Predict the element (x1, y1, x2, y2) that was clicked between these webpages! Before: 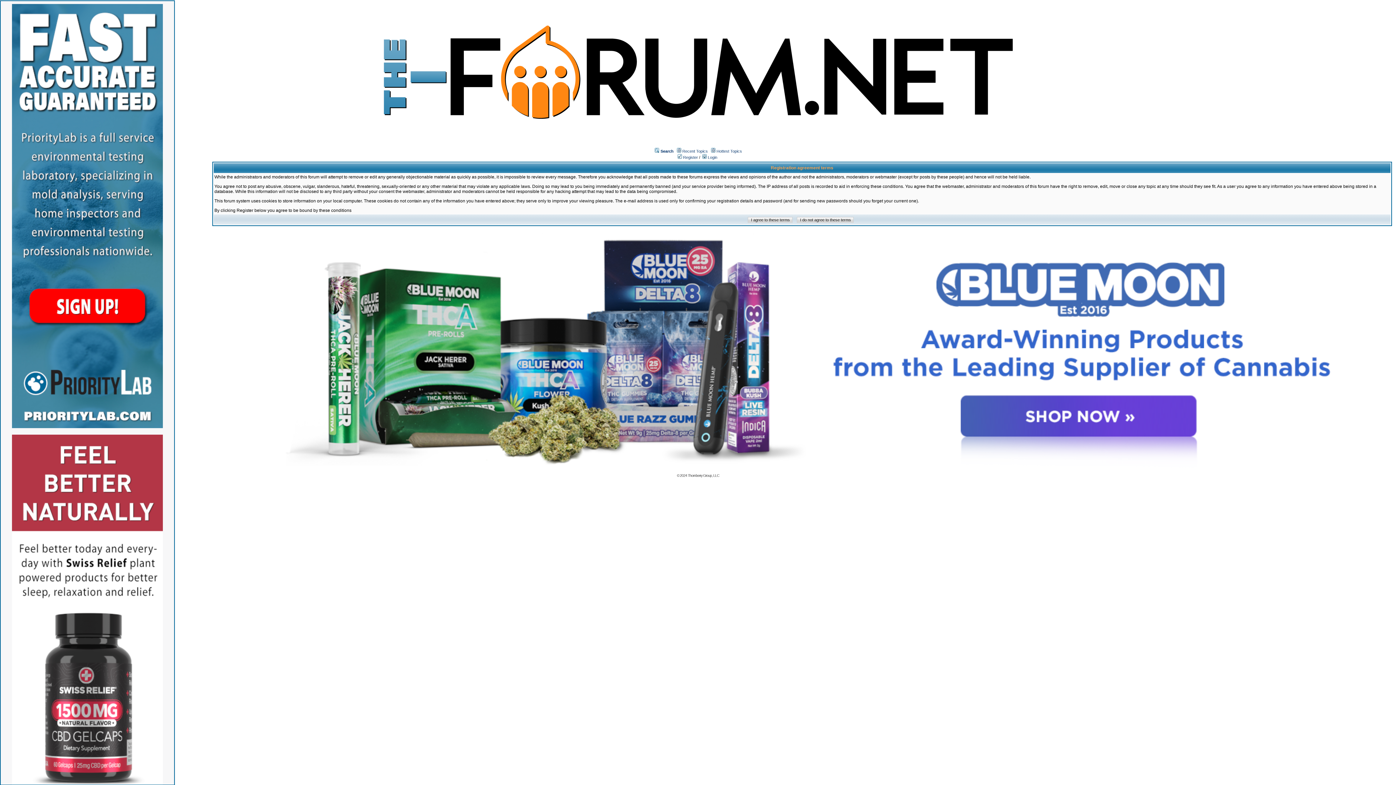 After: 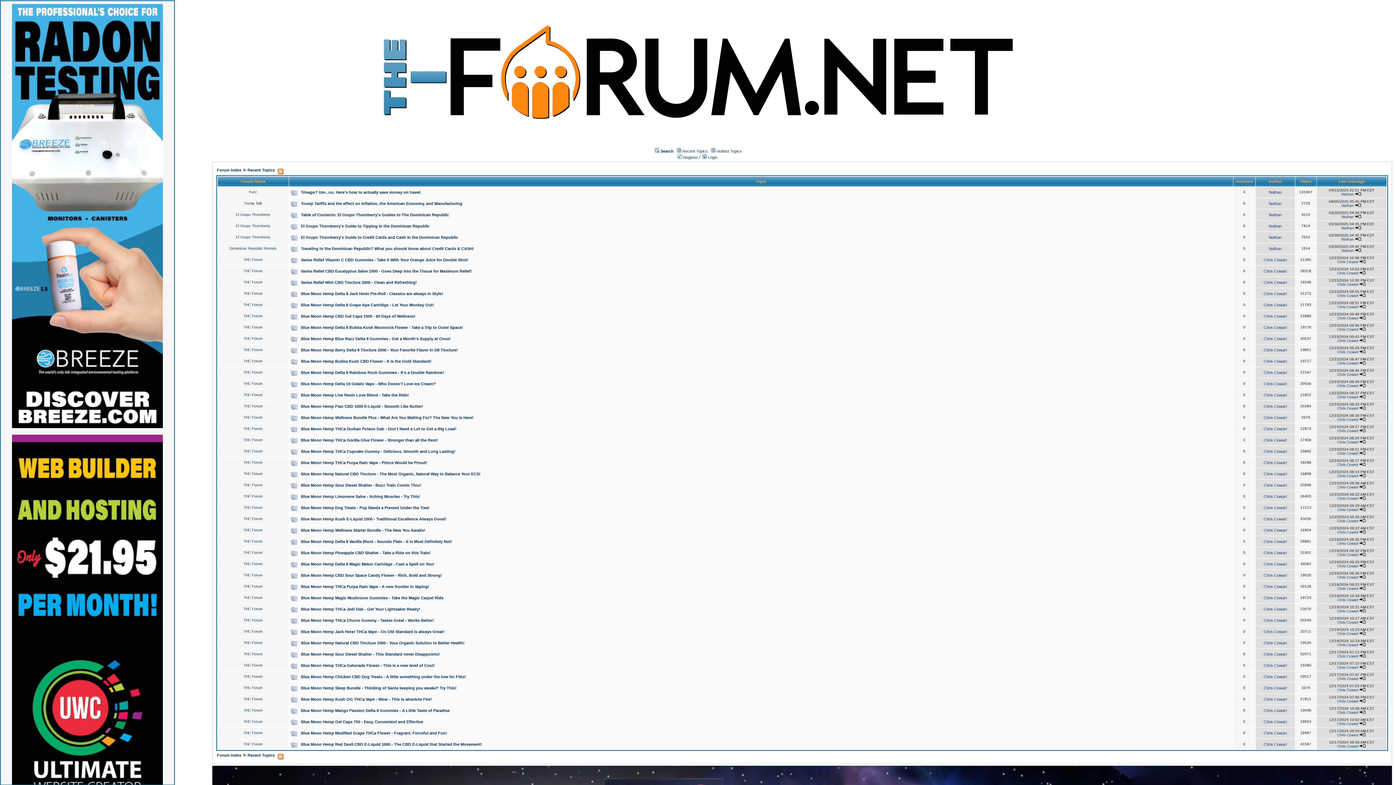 Action: label: Recent Topics bbox: (682, 148, 708, 153)